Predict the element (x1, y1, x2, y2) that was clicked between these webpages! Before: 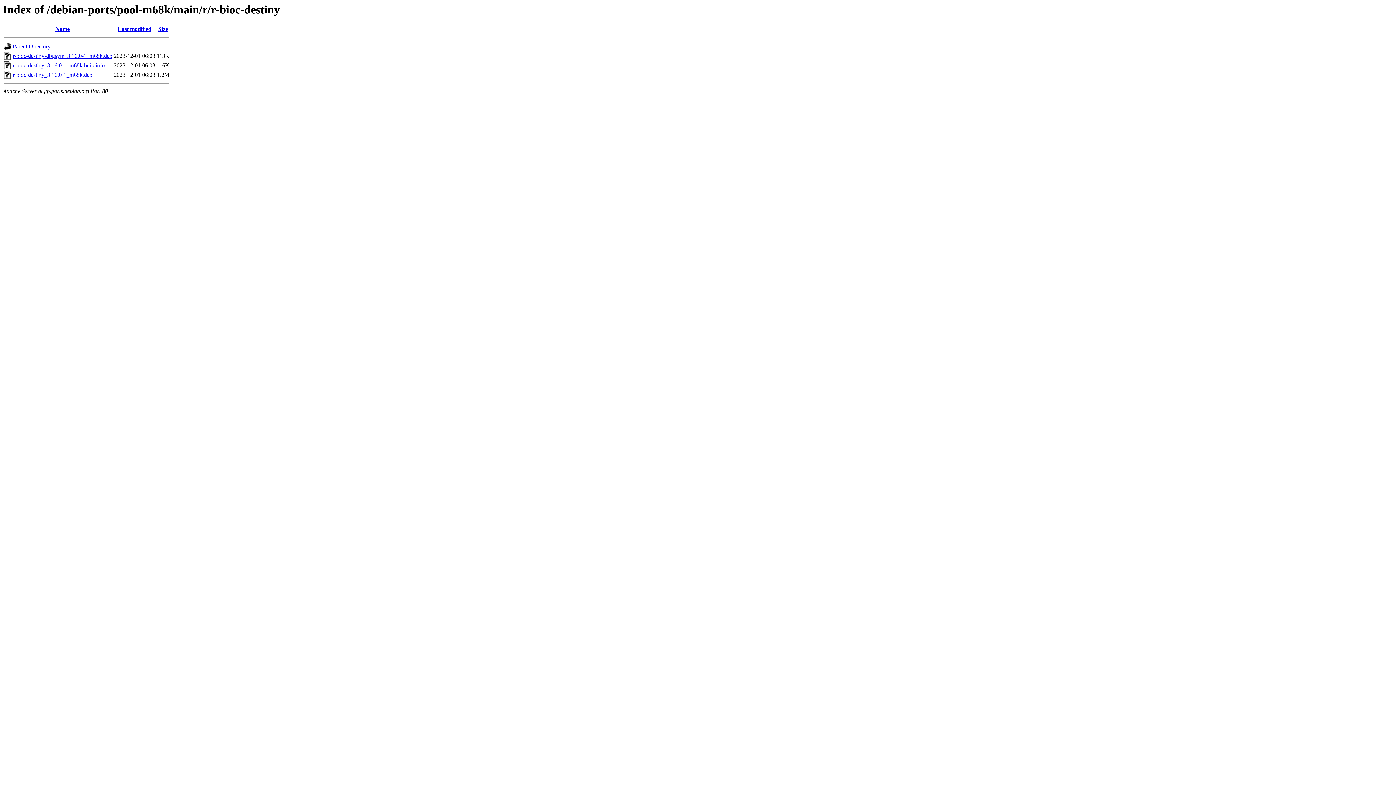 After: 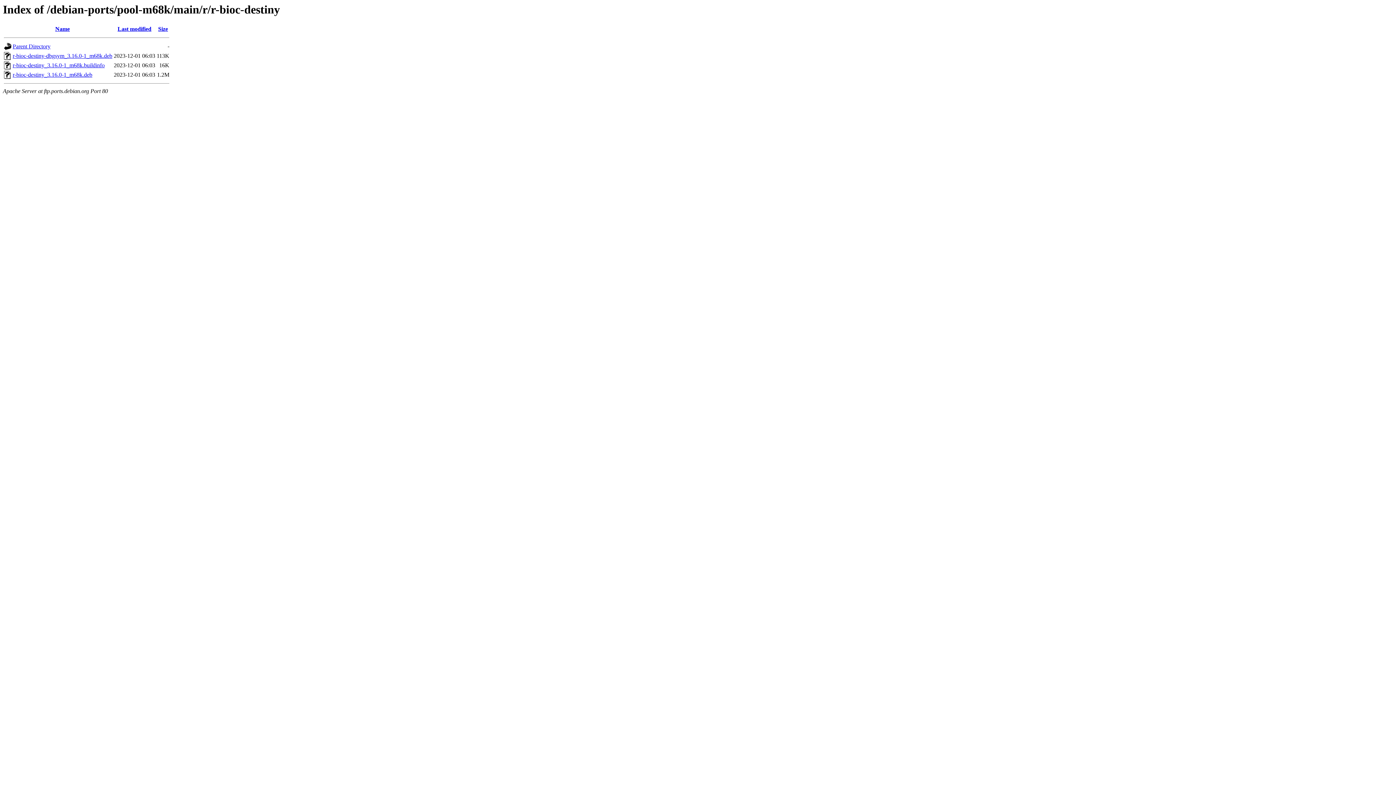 Action: bbox: (12, 52, 112, 59) label: r-bioc-destiny-dbgsym_3.16.0-1_m68k.deb